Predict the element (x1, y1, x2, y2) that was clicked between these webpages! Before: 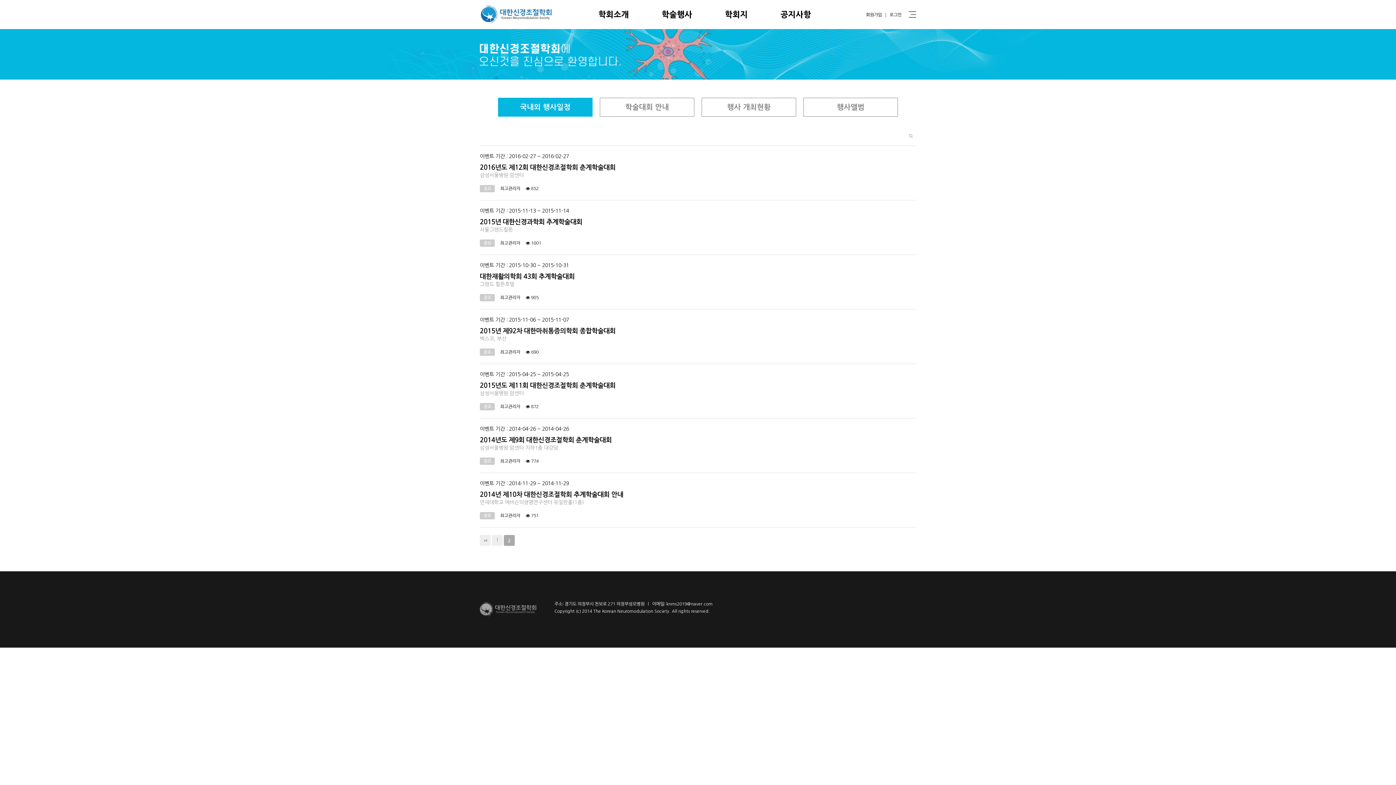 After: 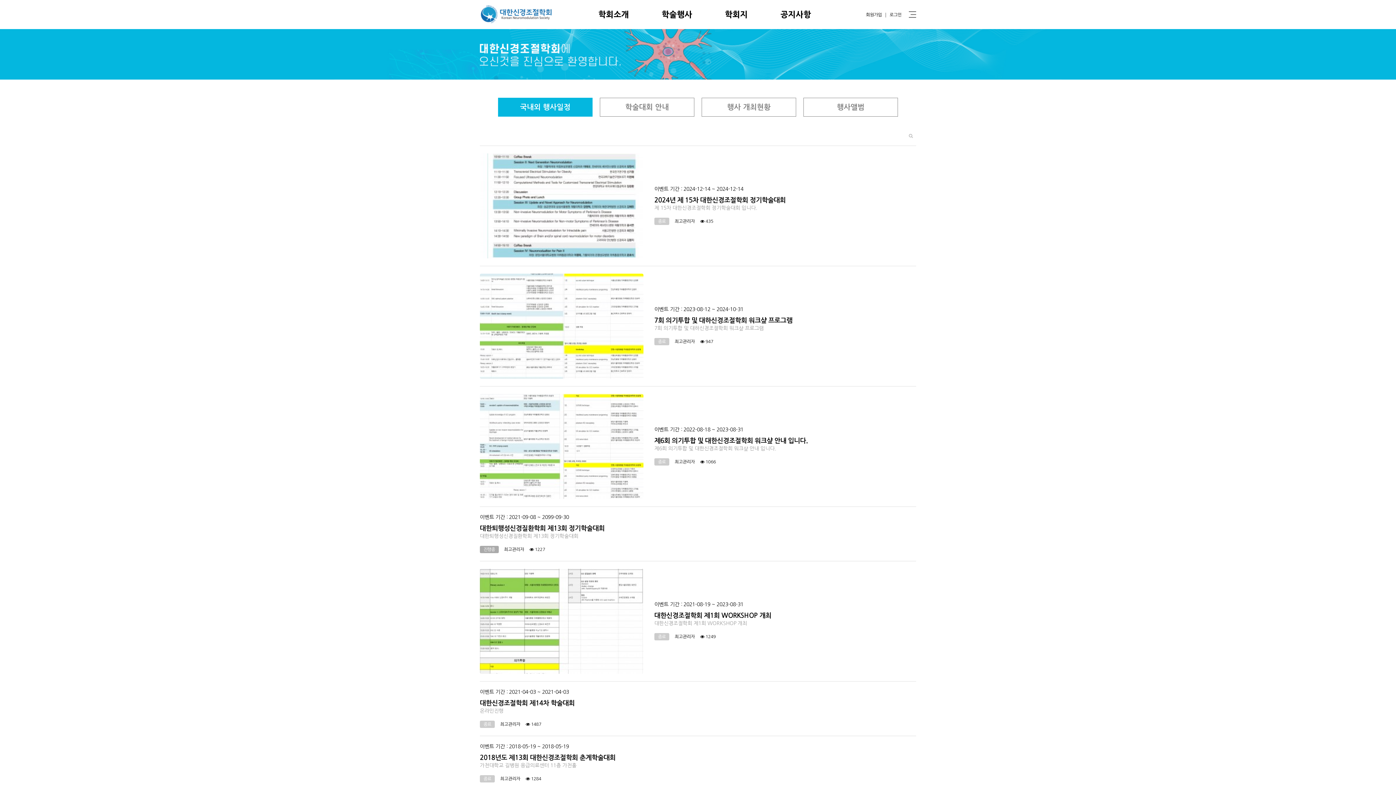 Action: label: 처음 bbox: (480, 535, 490, 546)